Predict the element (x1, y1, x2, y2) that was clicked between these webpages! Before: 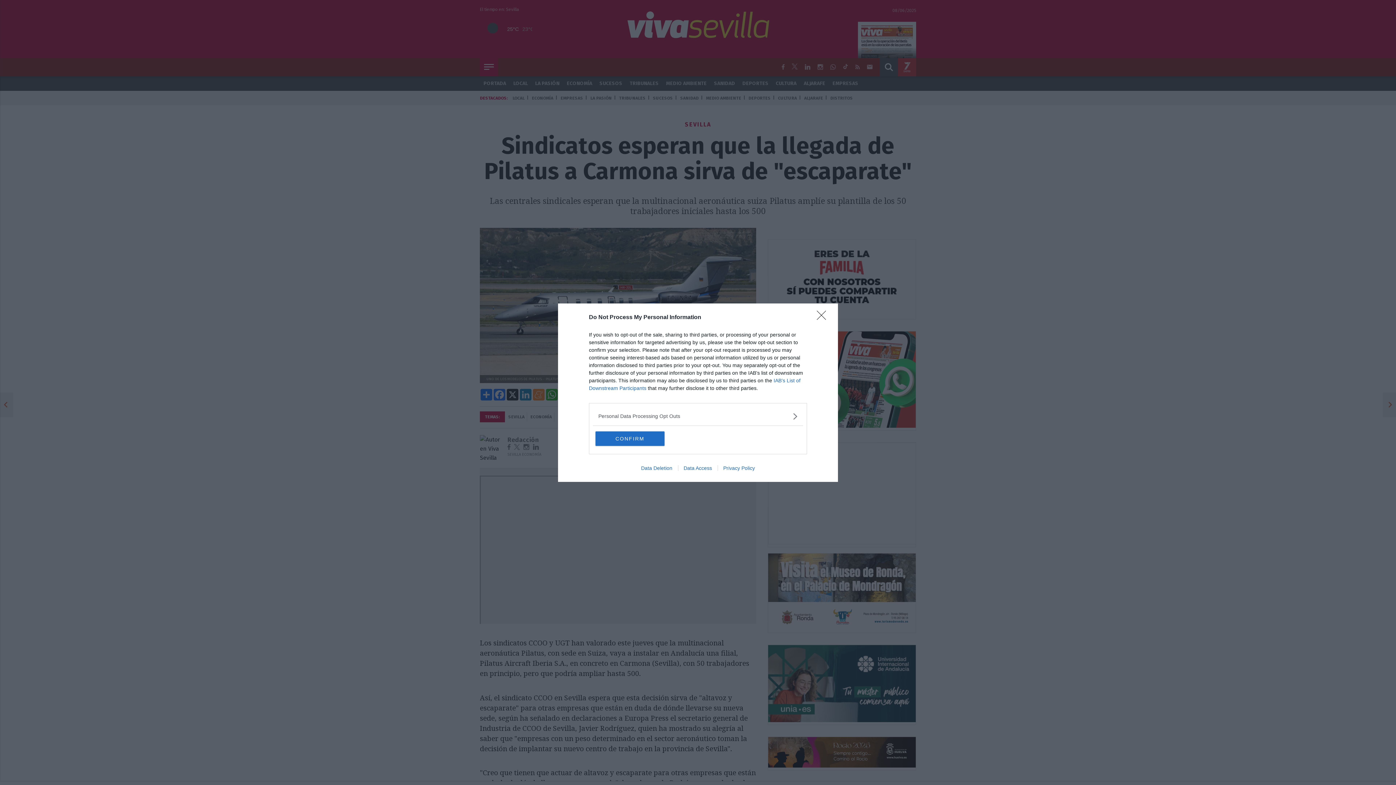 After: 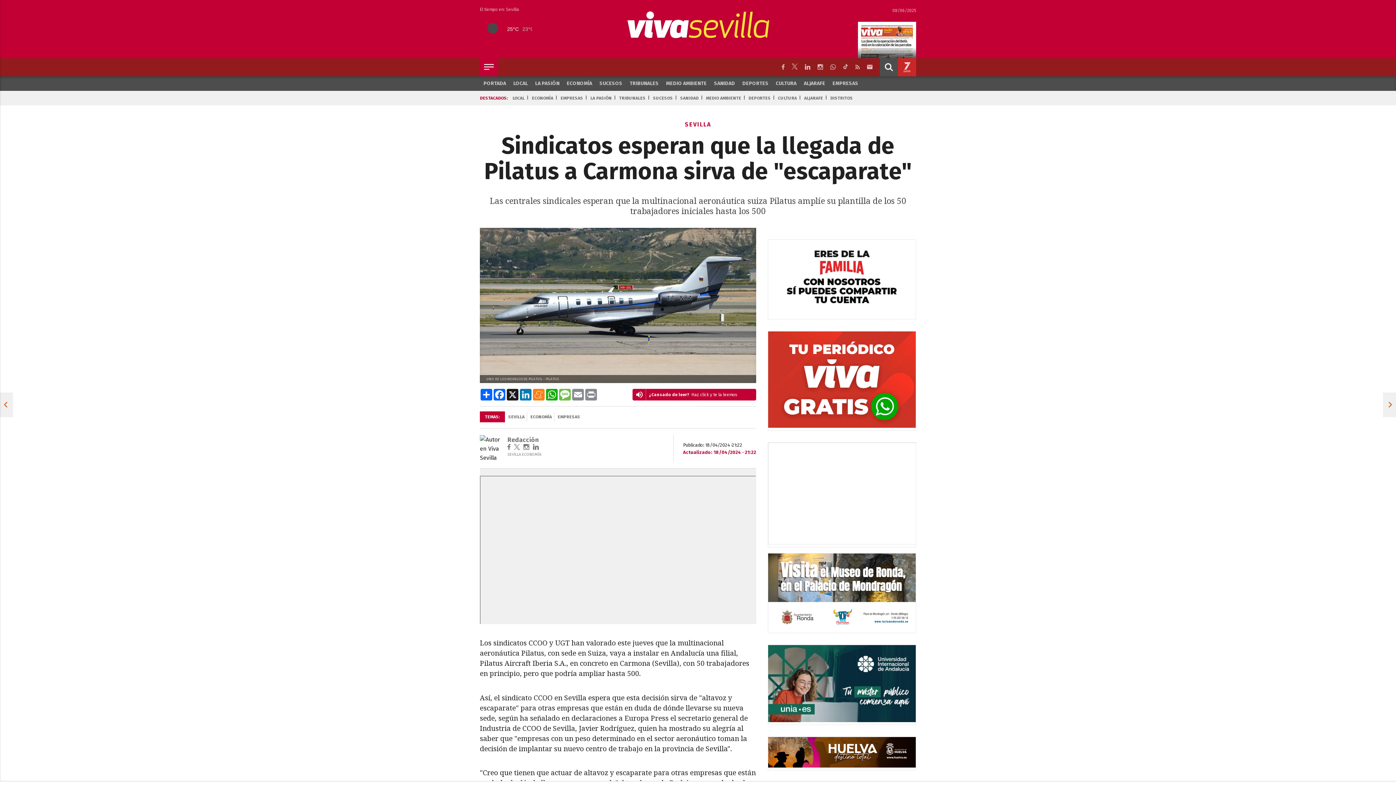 Action: bbox: (817, 310, 830, 324) label: Close